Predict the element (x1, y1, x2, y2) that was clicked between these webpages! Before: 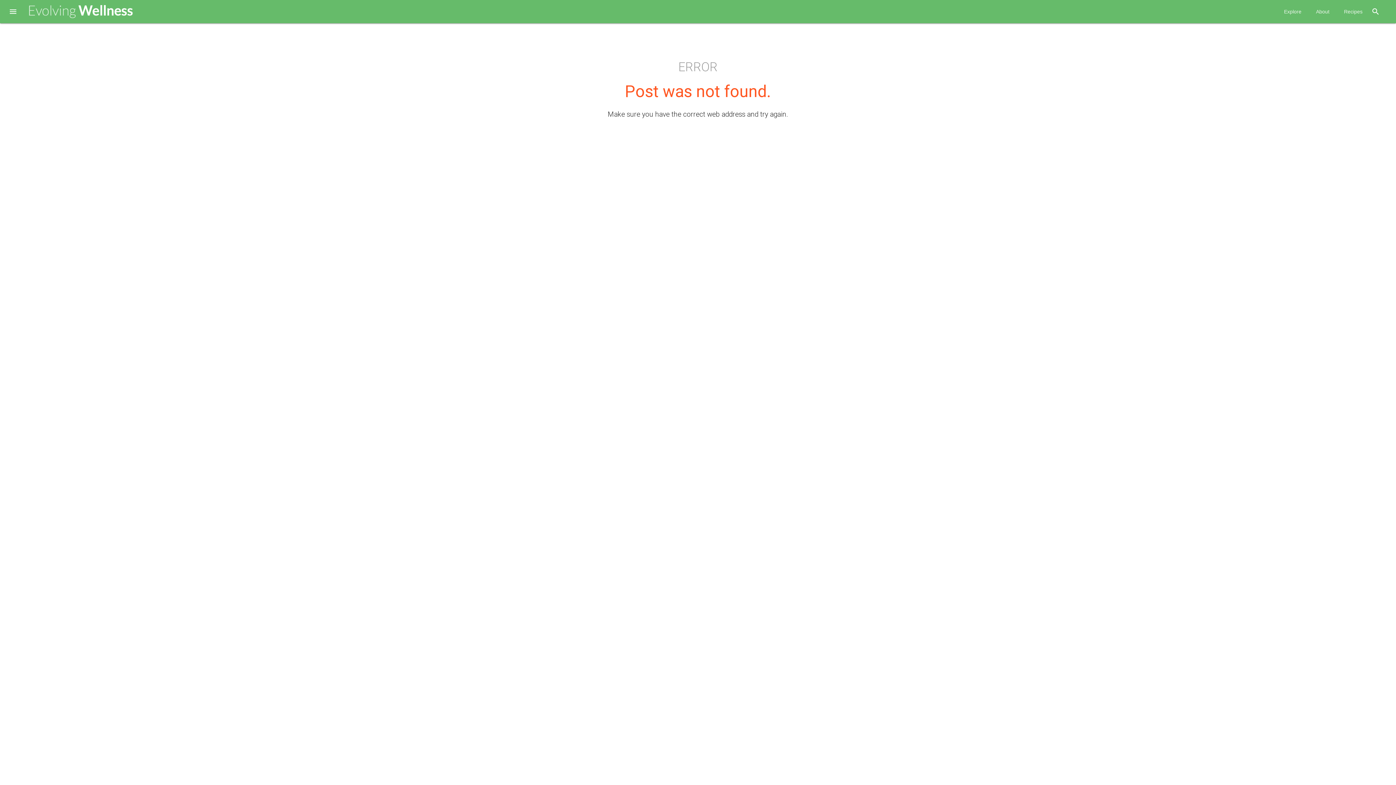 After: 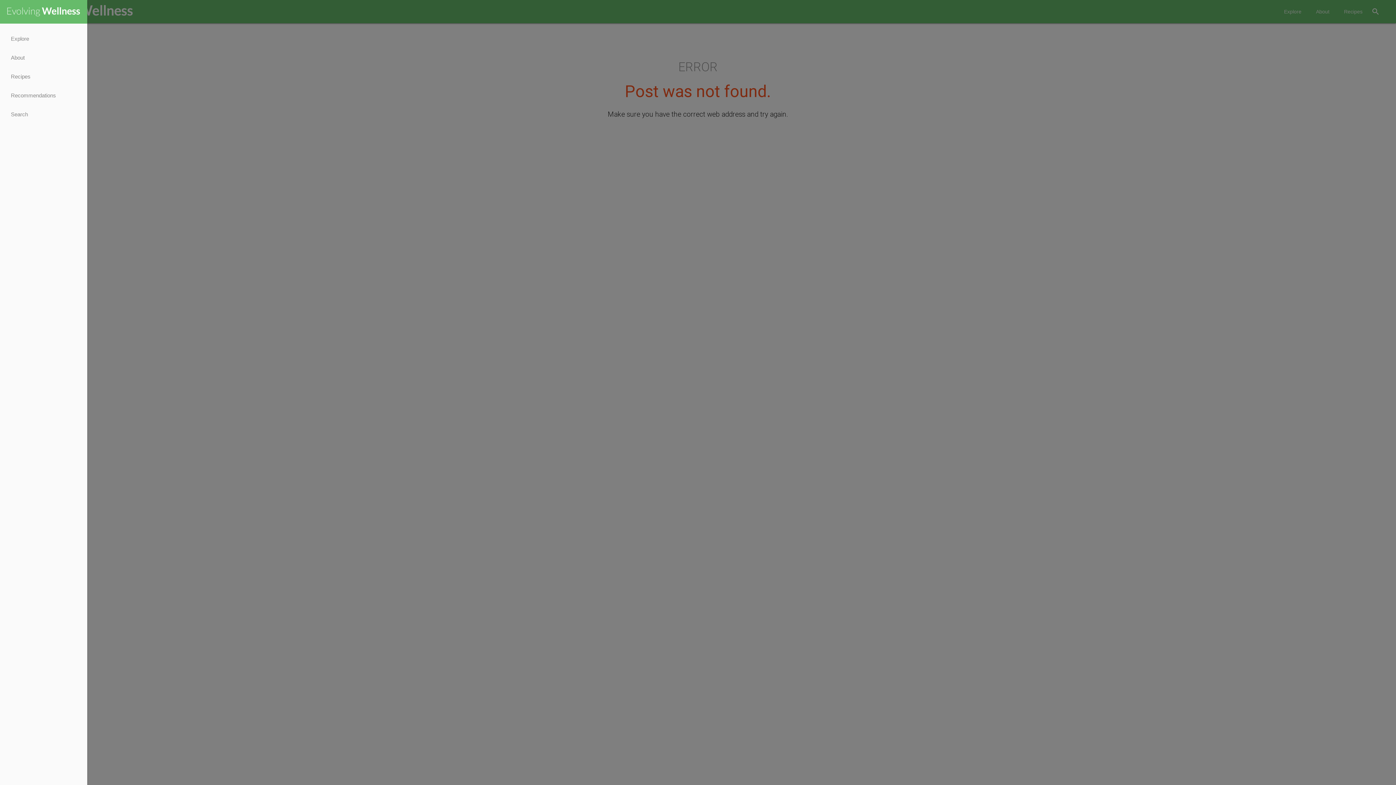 Action: label:  bbox: (4, 3, 21, 21)